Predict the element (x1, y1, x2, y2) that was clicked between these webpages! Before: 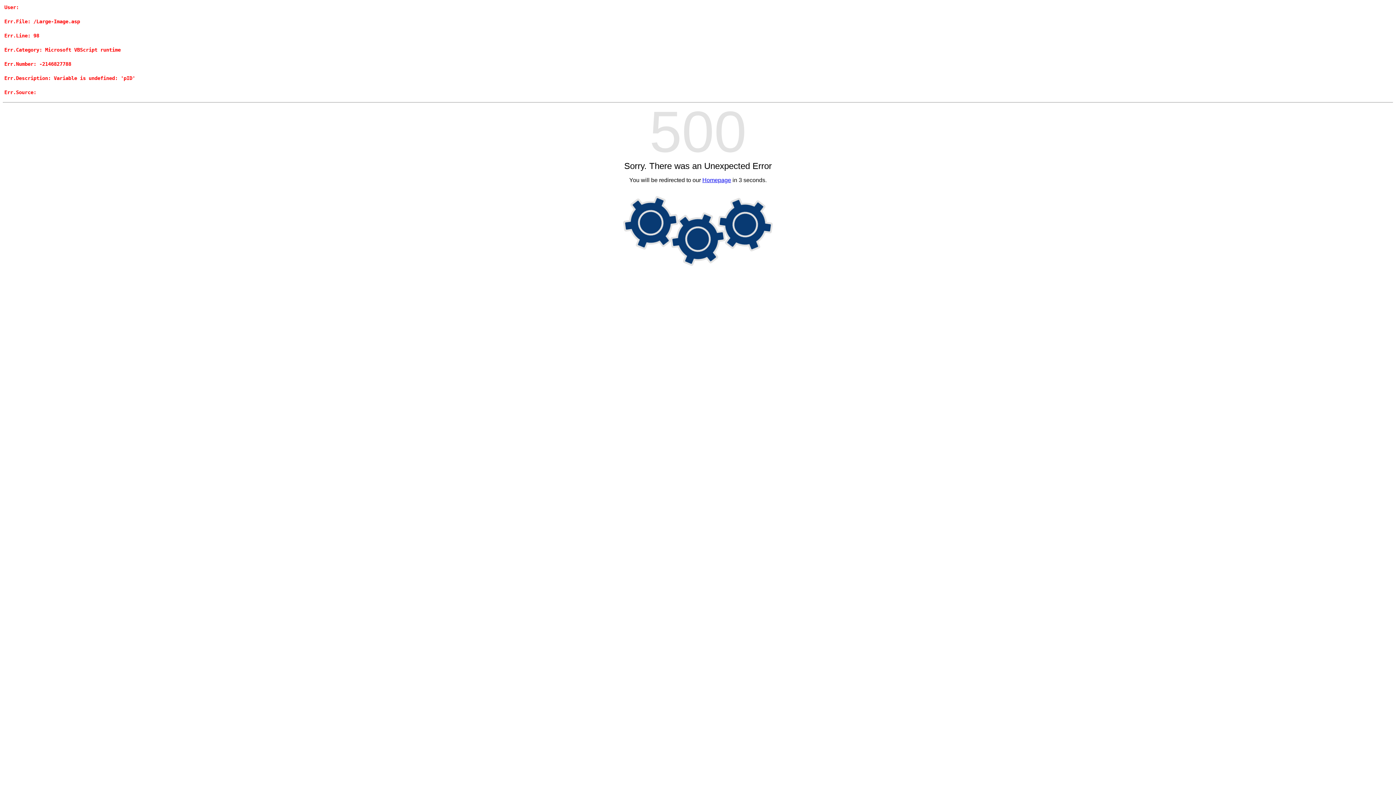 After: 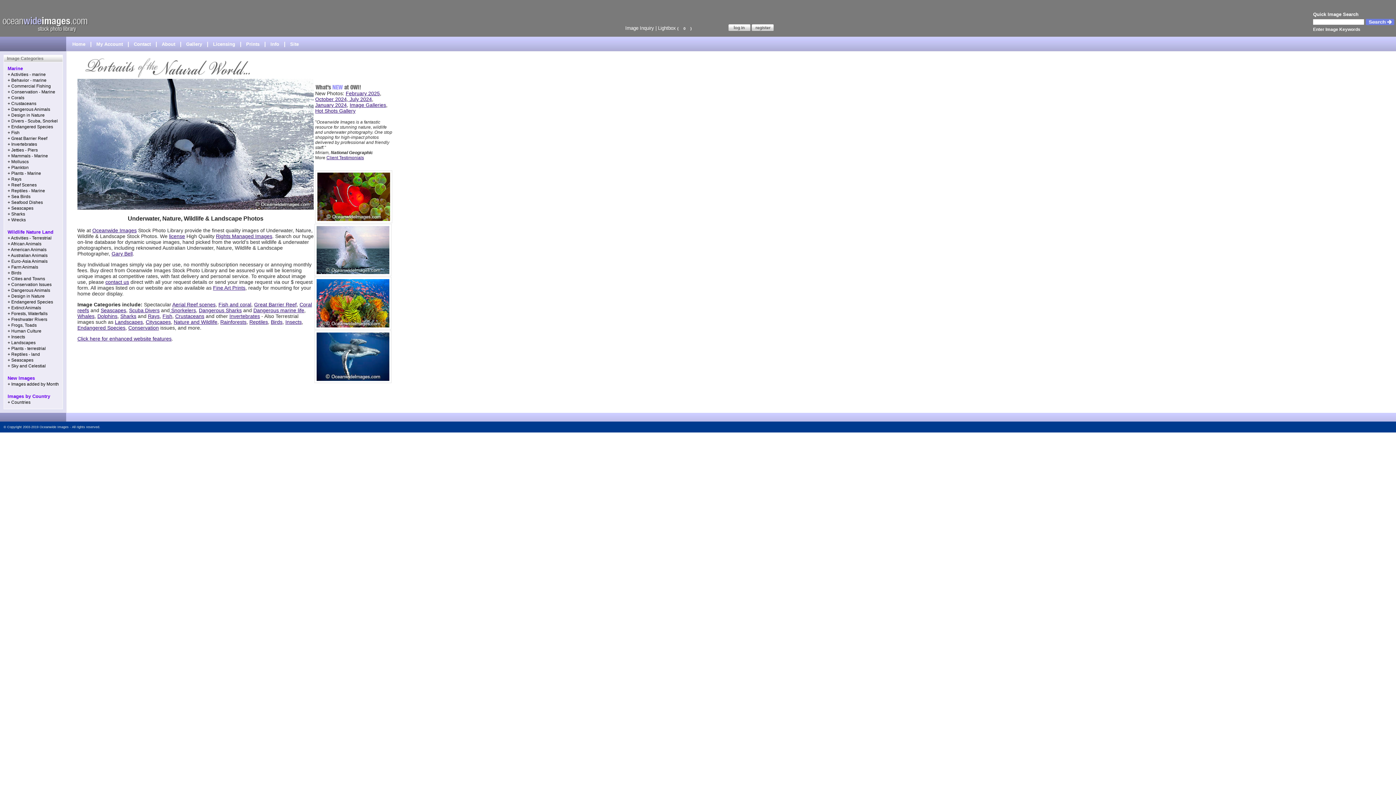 Action: label: Homepage bbox: (702, 177, 731, 183)